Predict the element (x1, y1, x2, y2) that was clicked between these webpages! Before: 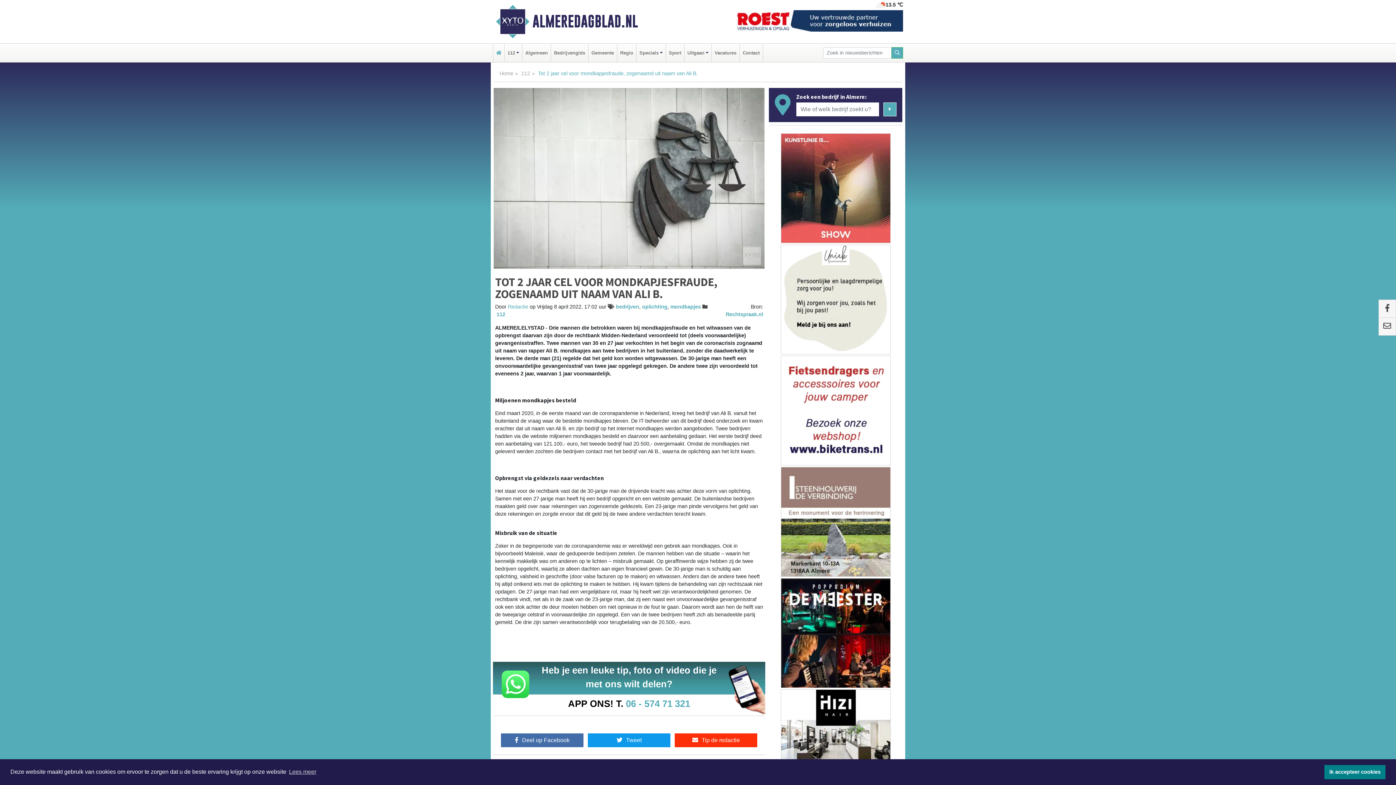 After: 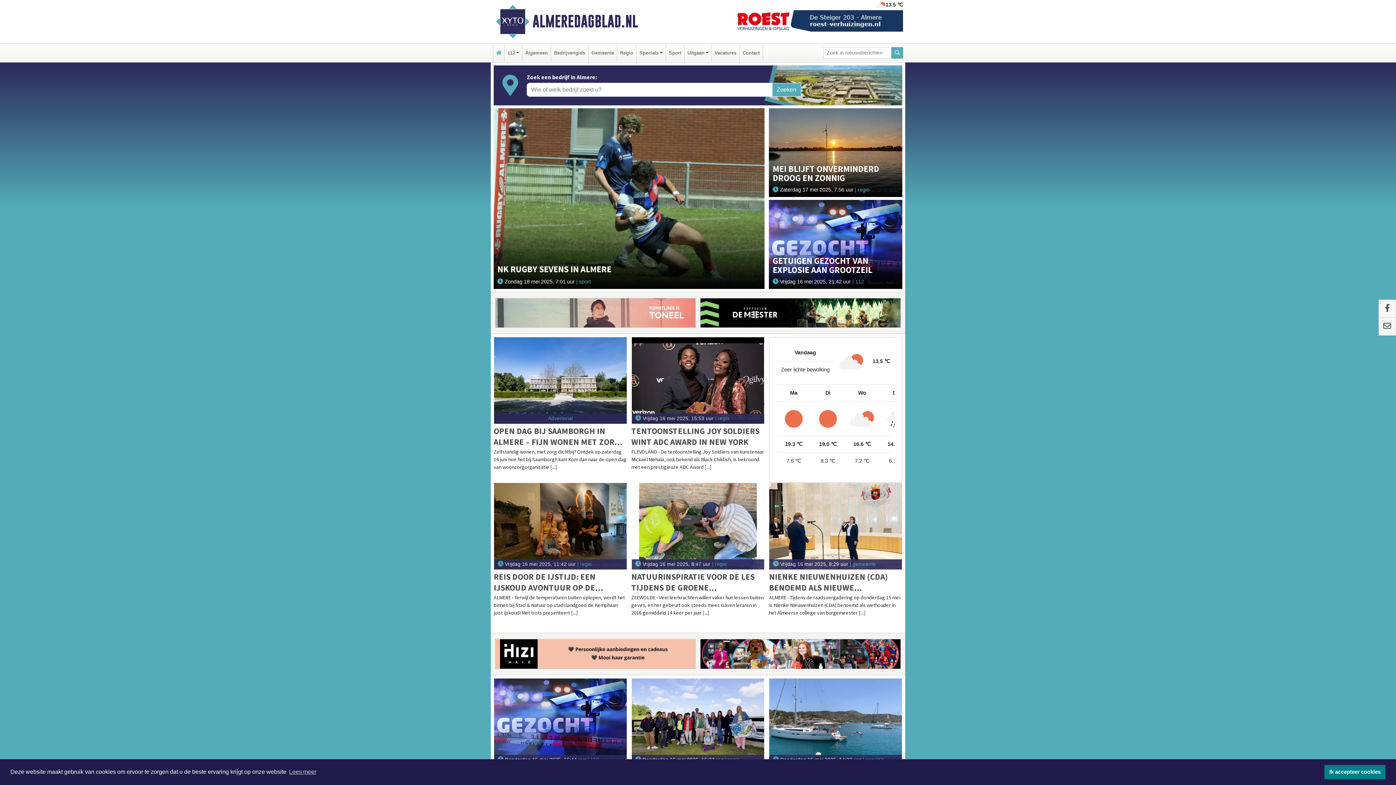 Action: bbox: (494, 43, 502, 62)